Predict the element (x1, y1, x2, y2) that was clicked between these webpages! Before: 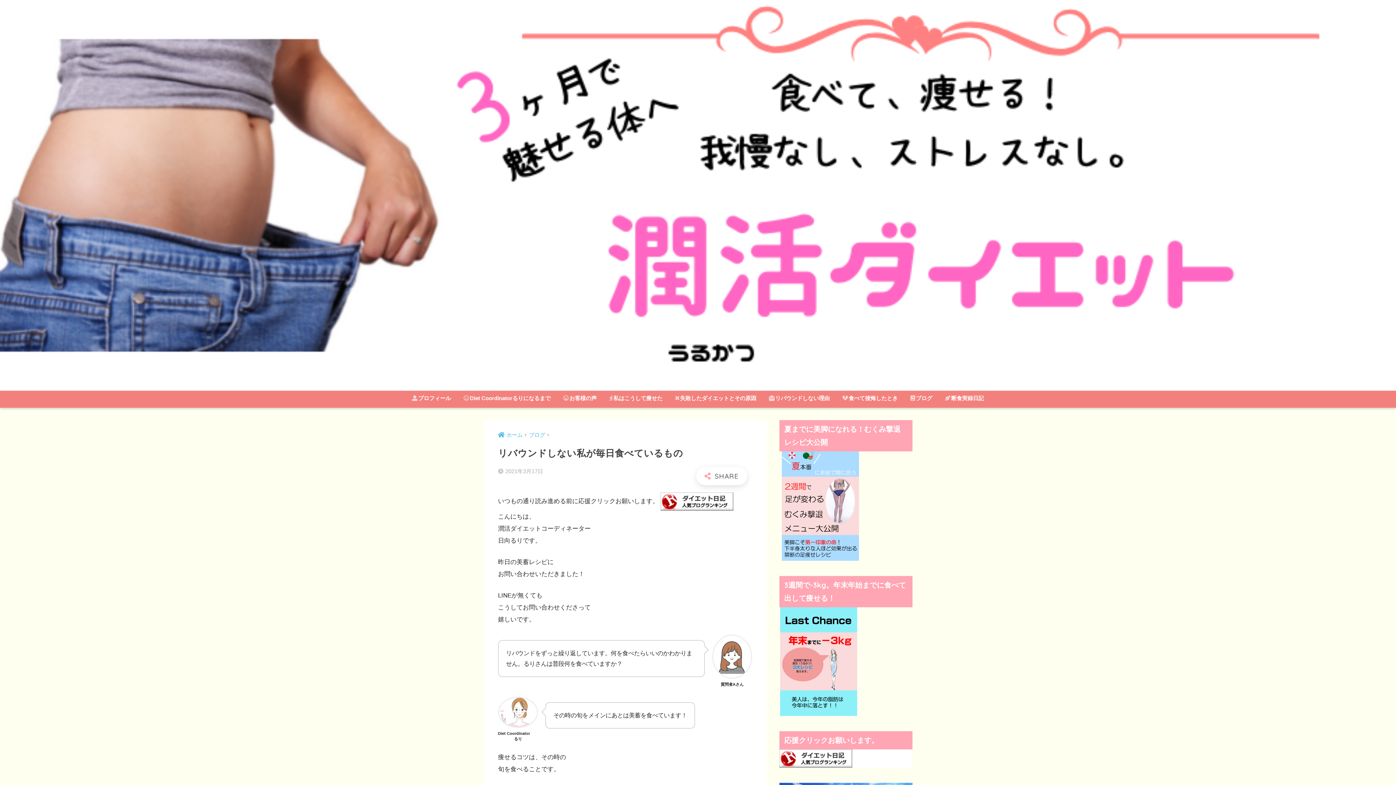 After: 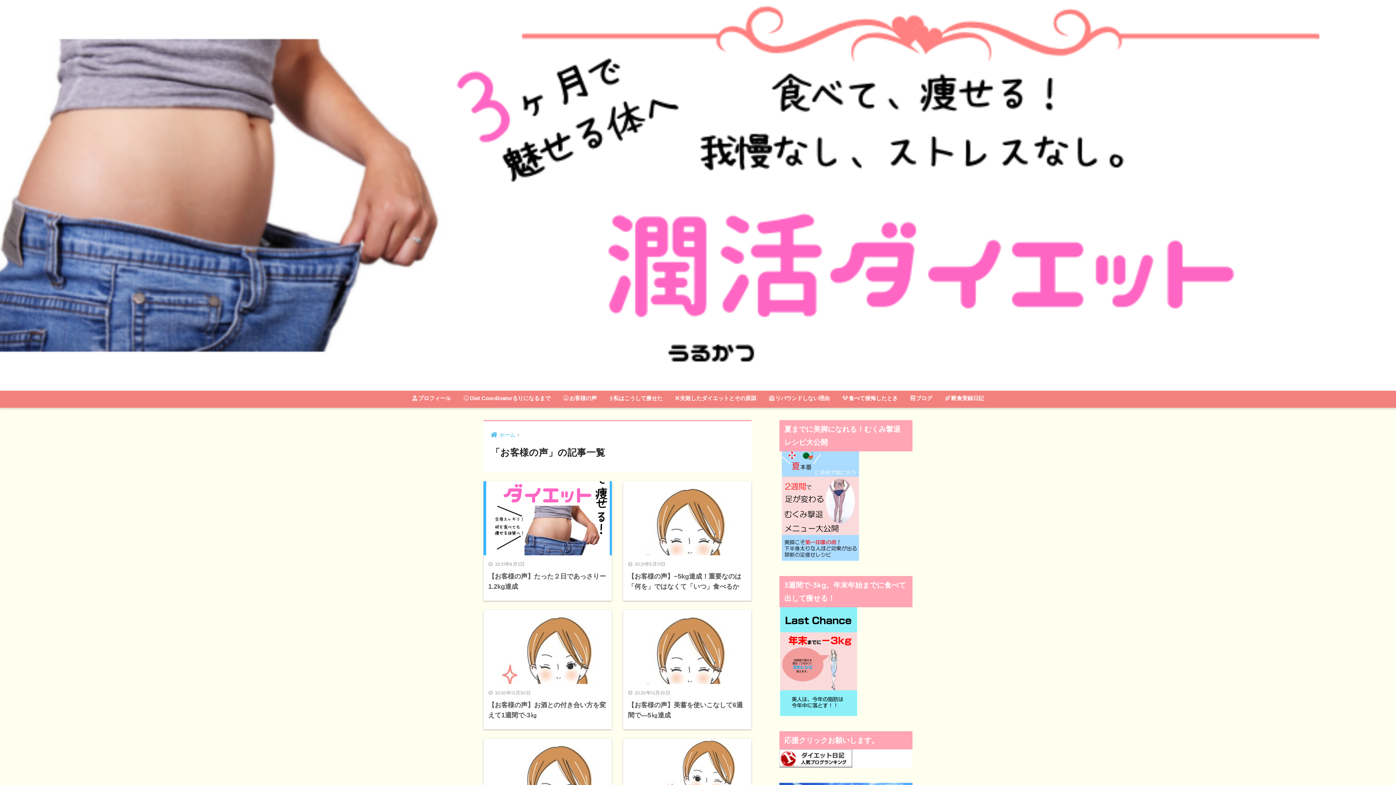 Action: label: お客様の声 bbox: (558, 390, 602, 408)